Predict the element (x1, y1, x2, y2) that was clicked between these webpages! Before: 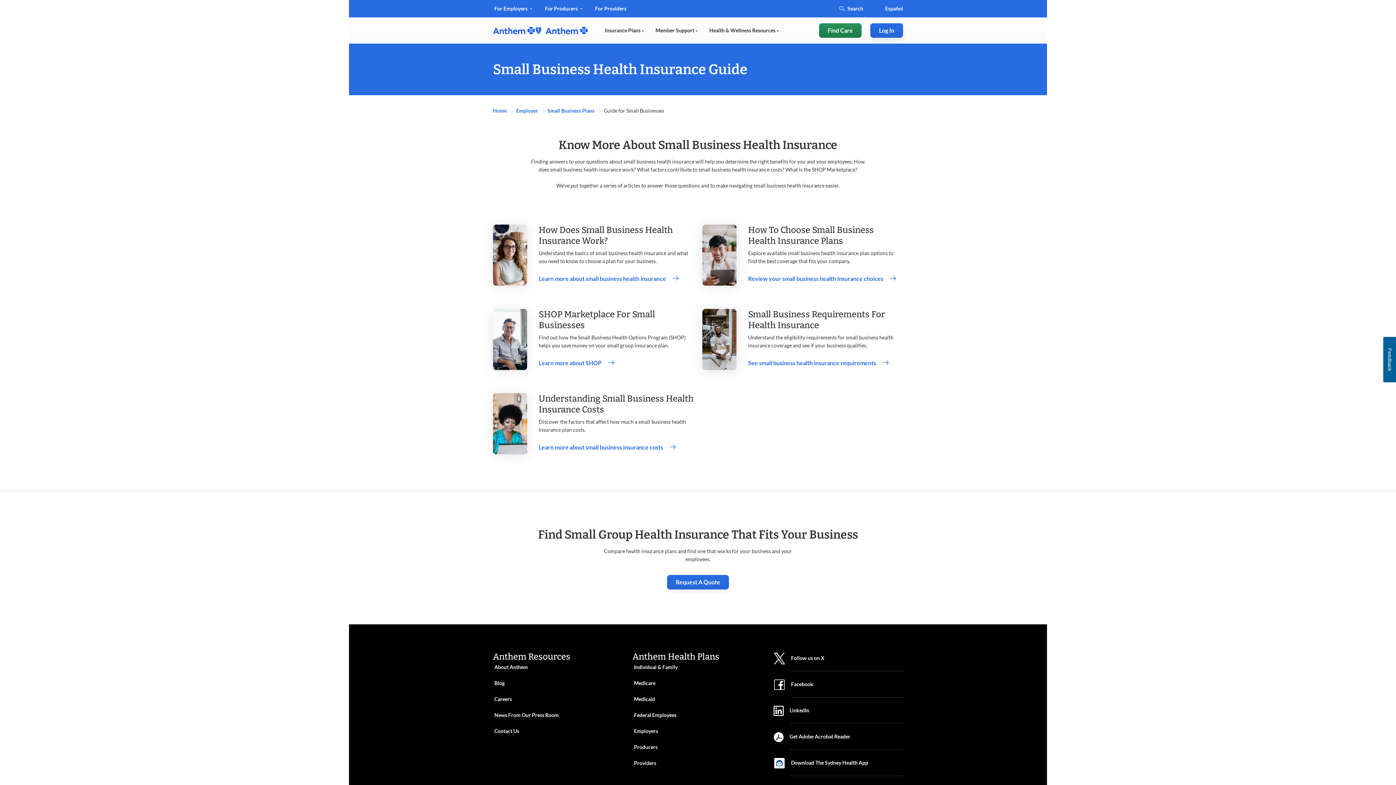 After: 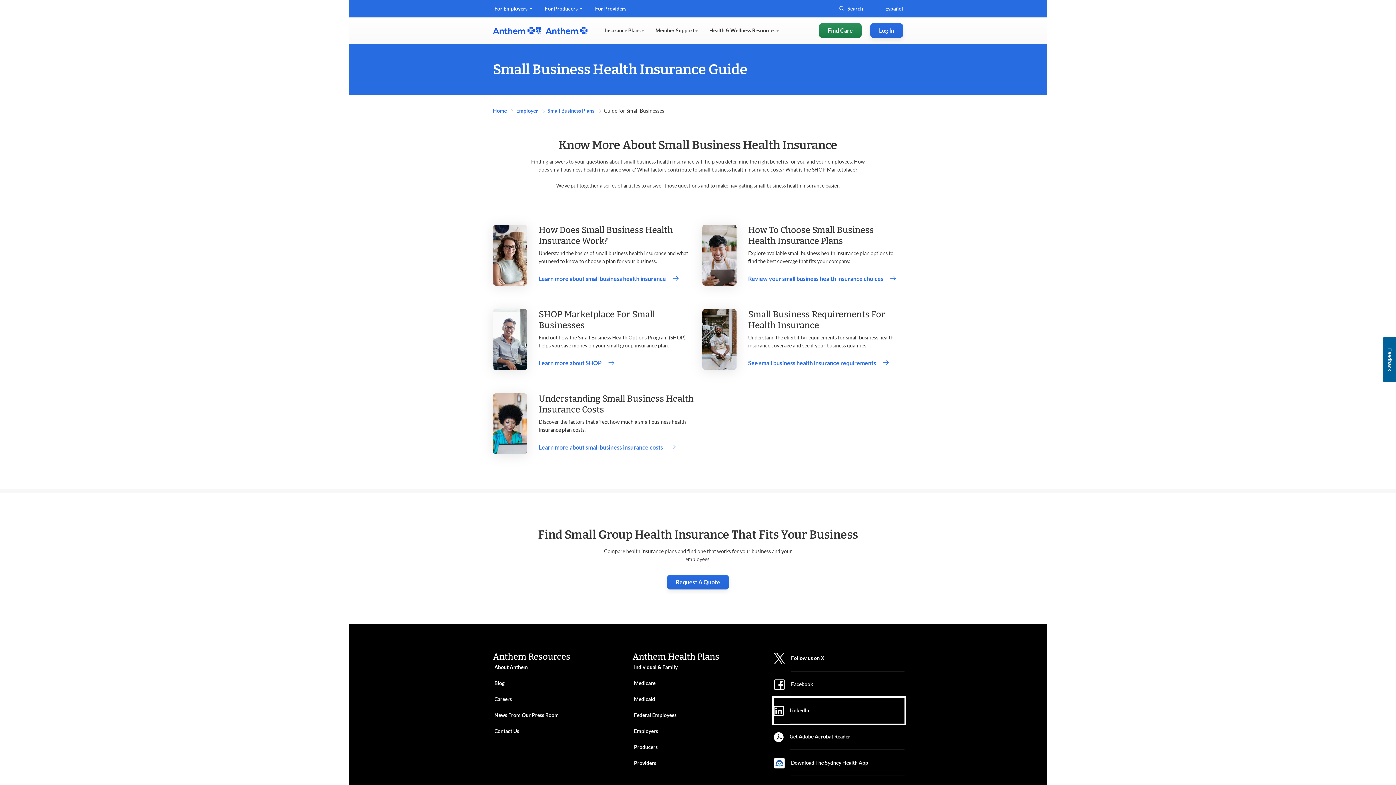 Action: label: LinkedIn . Opens in new window bbox: (773, 698, 904, 724)